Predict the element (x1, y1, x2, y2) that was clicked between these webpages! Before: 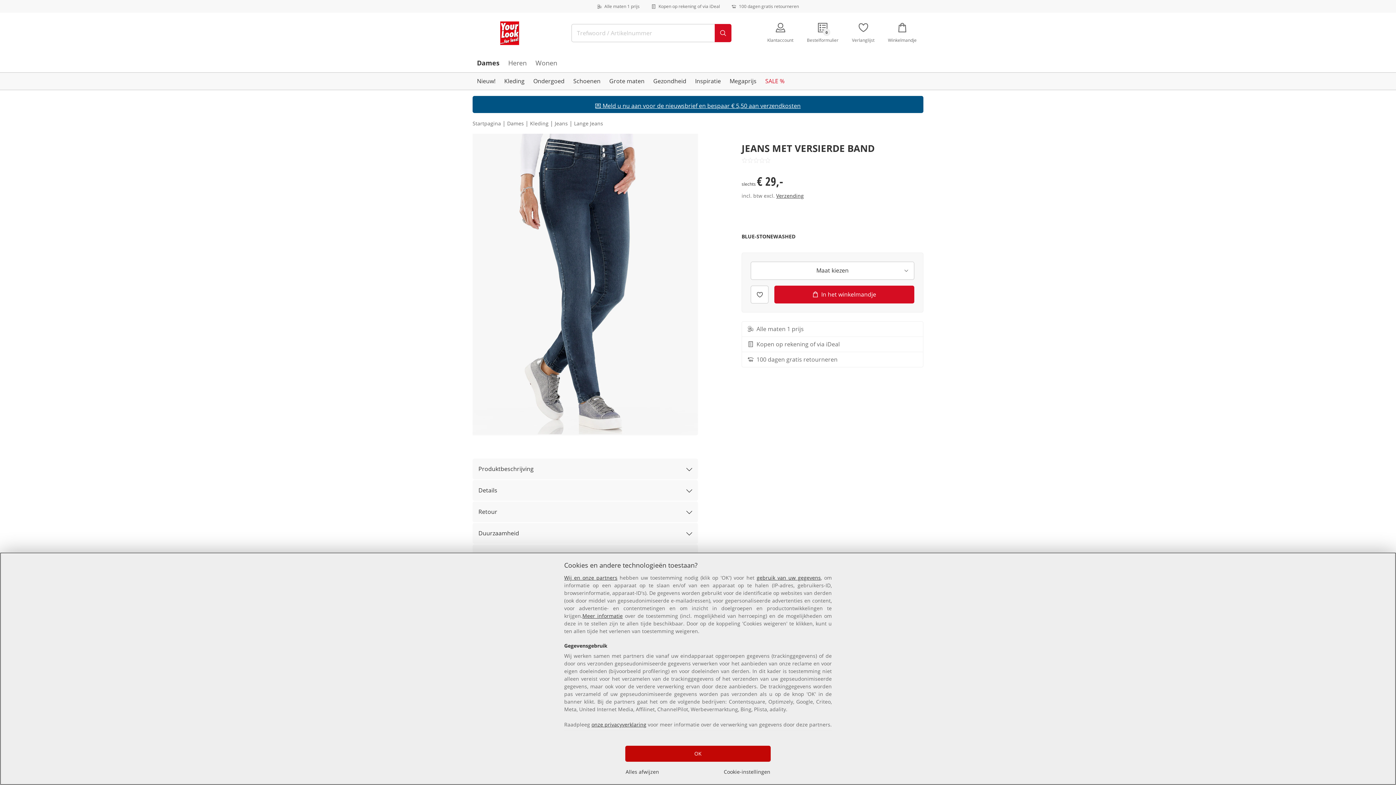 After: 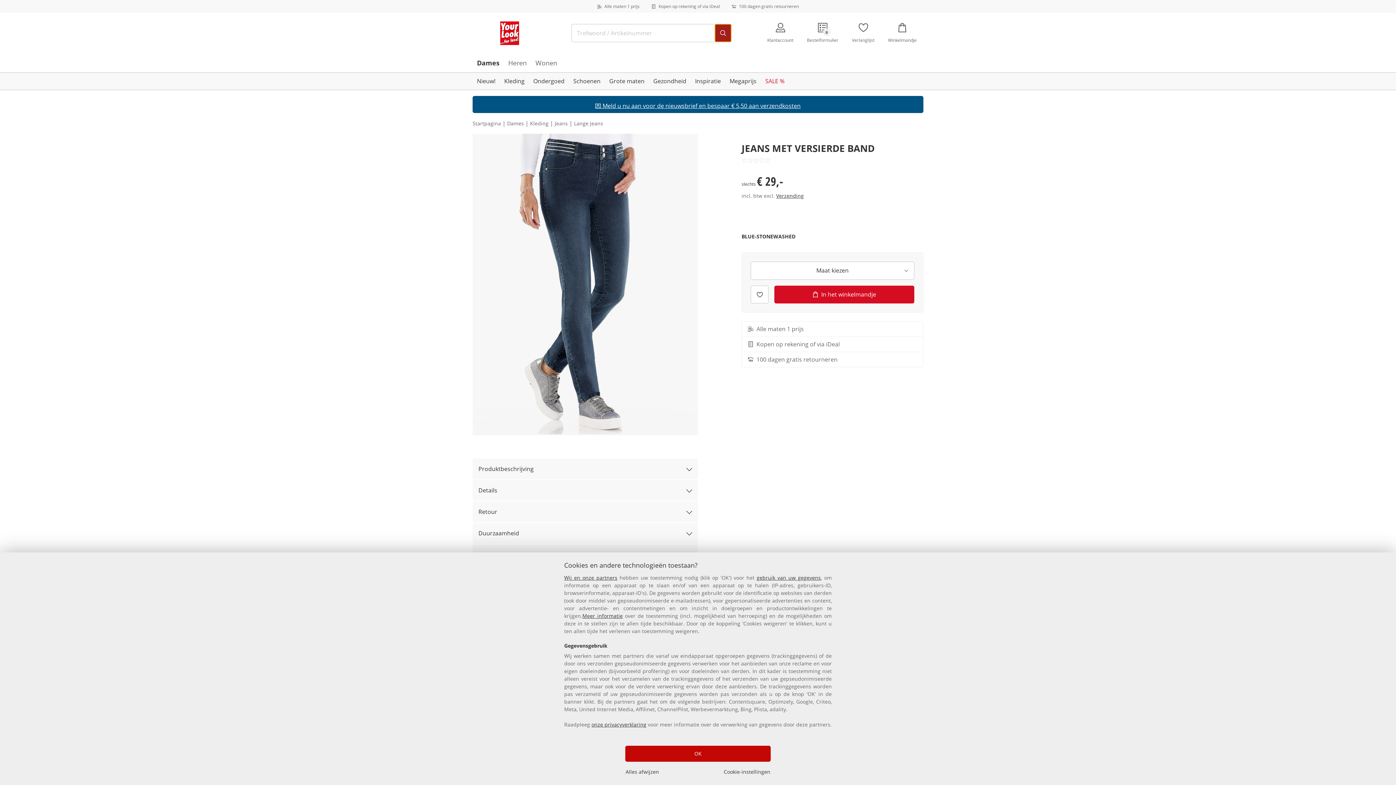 Action: bbox: (714, 24, 731, 42) label: Zoek knop